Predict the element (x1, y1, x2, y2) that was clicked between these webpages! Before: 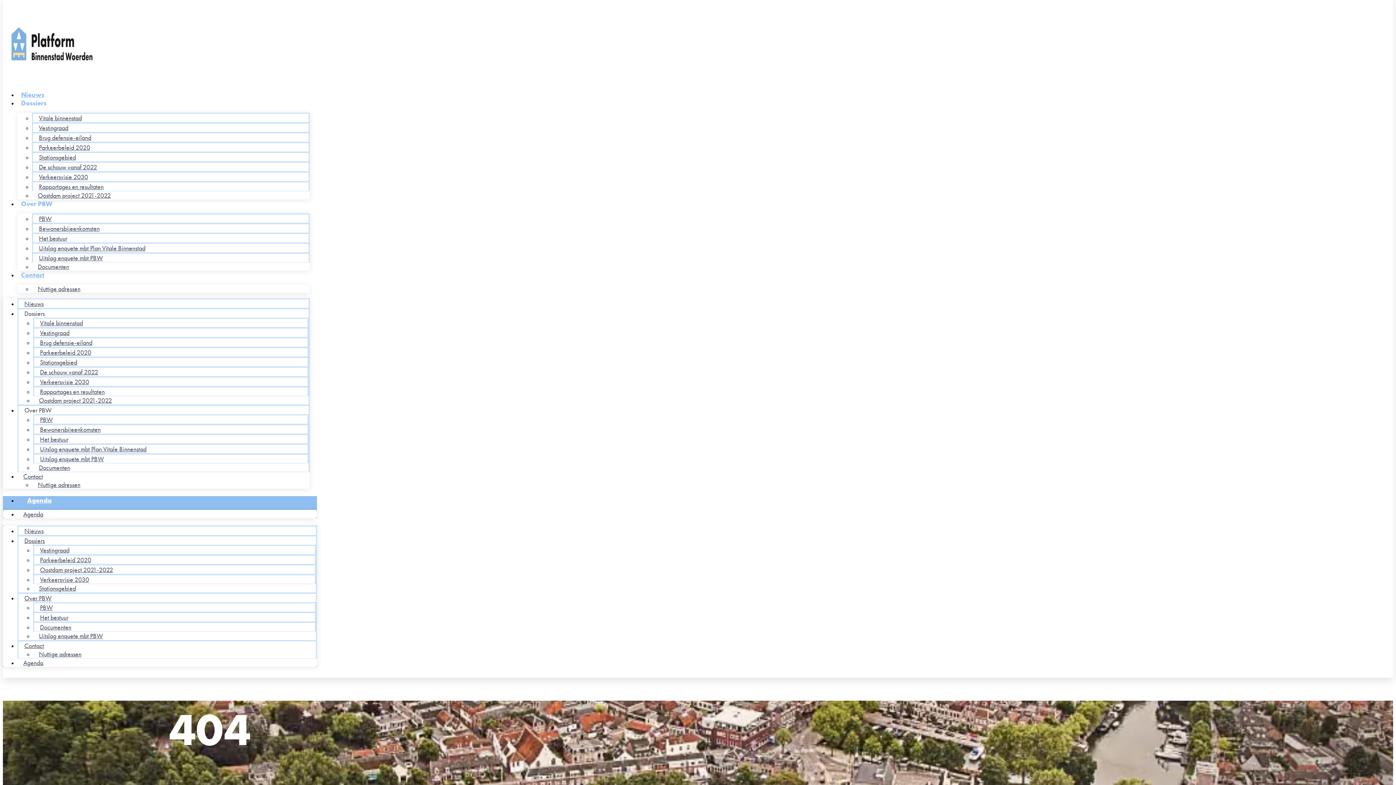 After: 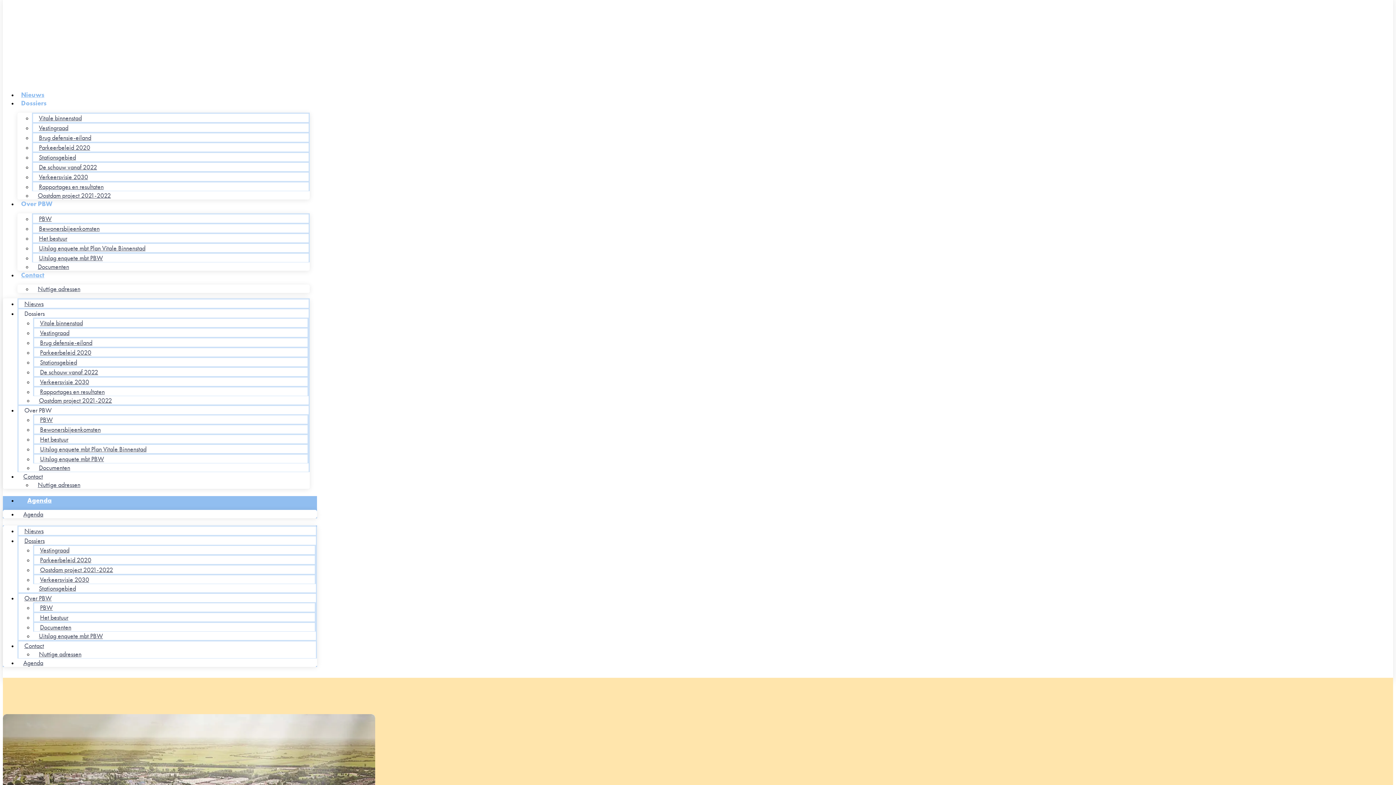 Action: bbox: (2, 73, 100, 79)